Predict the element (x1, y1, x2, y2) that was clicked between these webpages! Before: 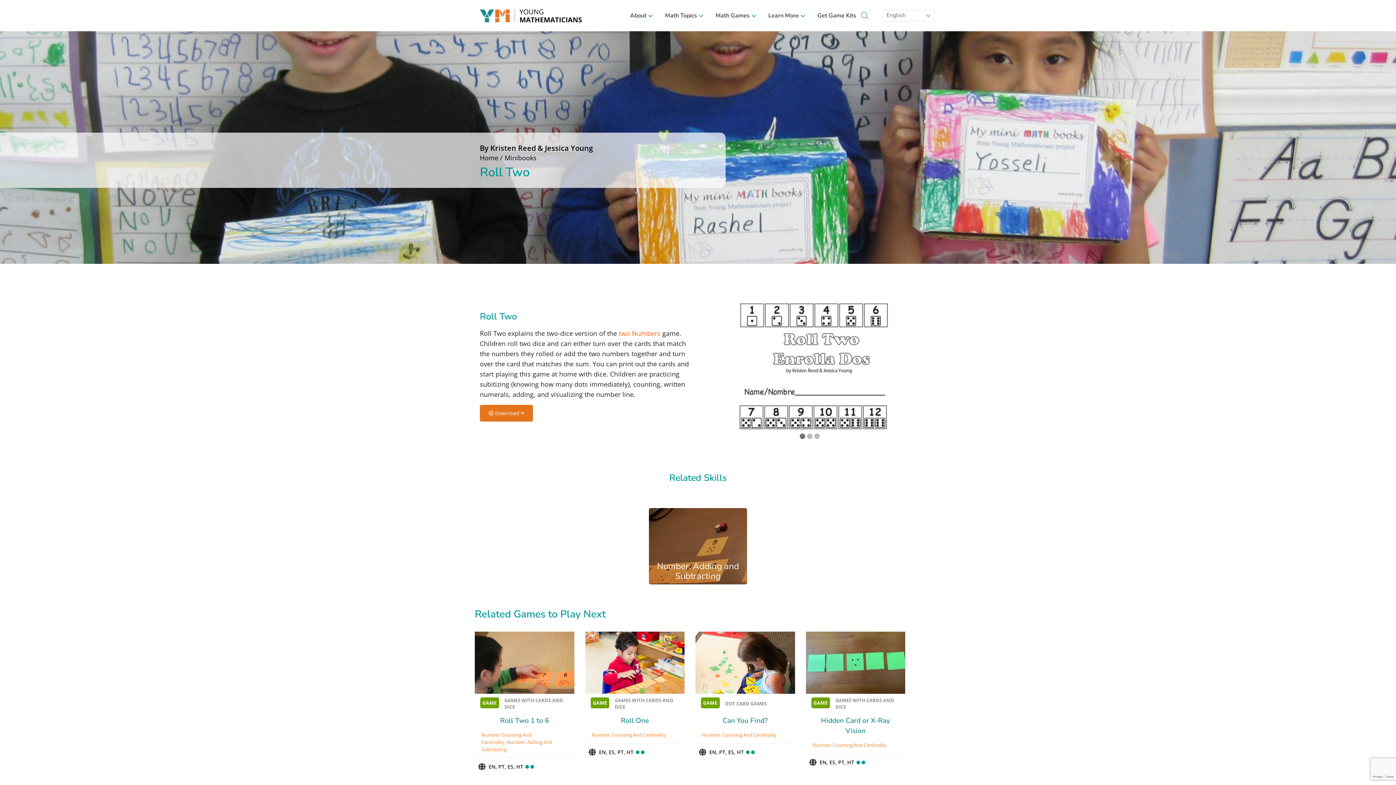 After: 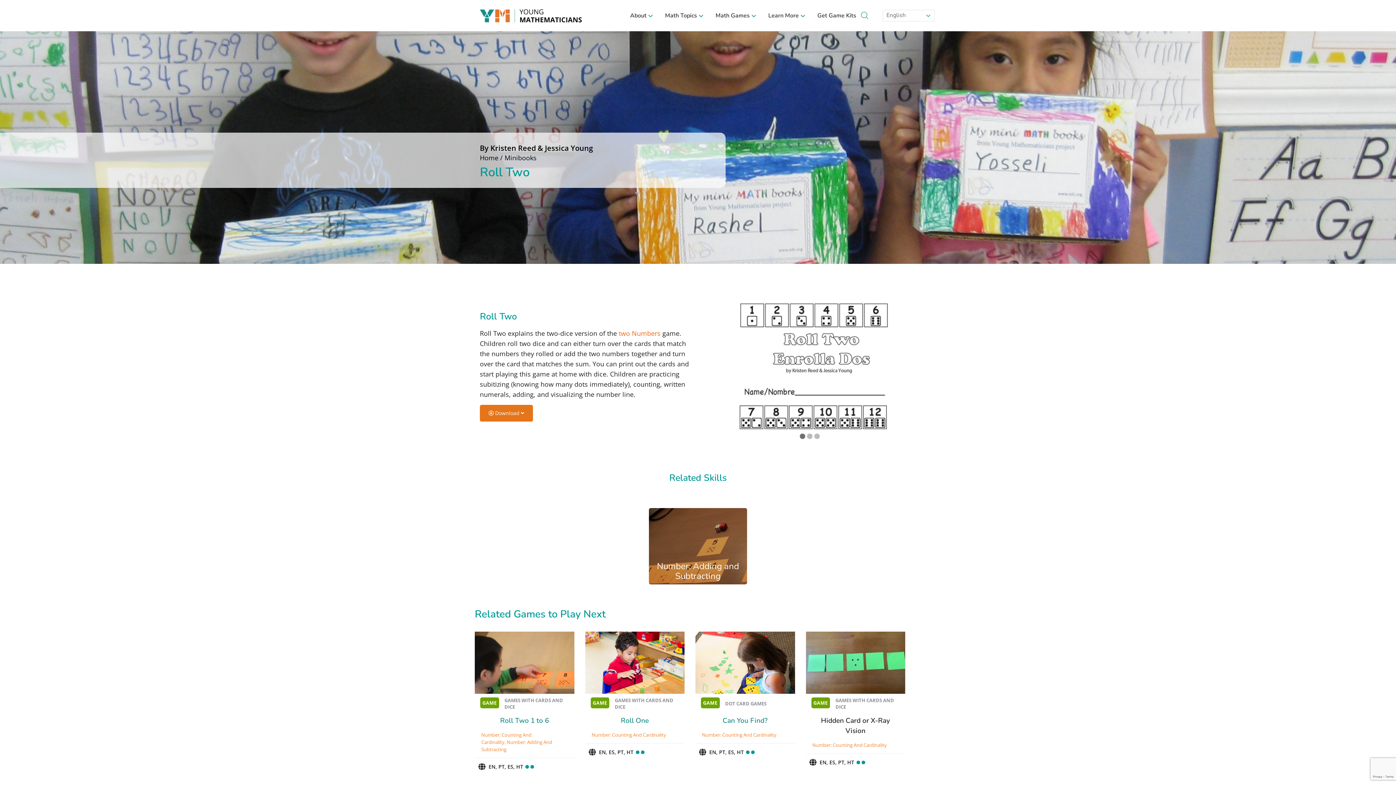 Action: label: Hidden Card or X-Ray Vision
 bbox: (821, 716, 890, 736)